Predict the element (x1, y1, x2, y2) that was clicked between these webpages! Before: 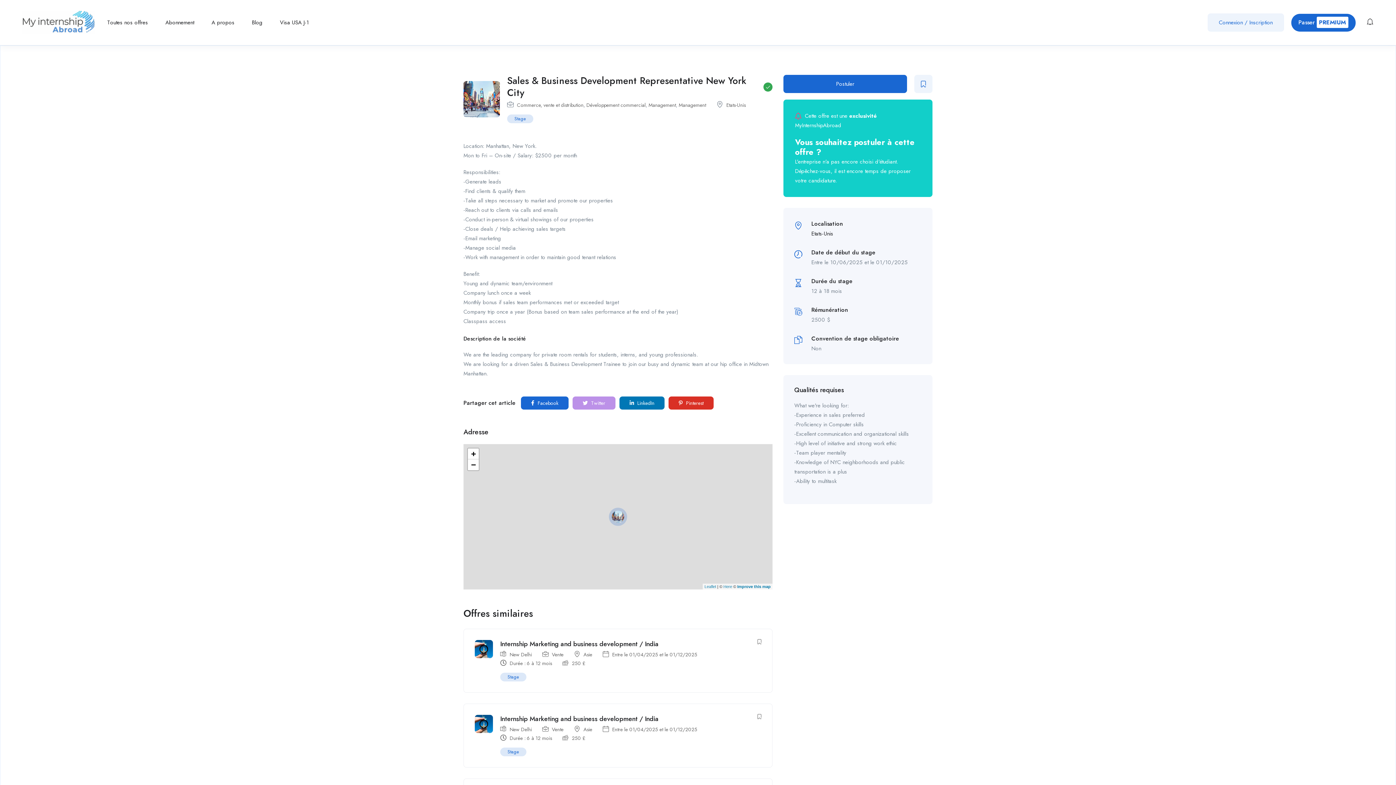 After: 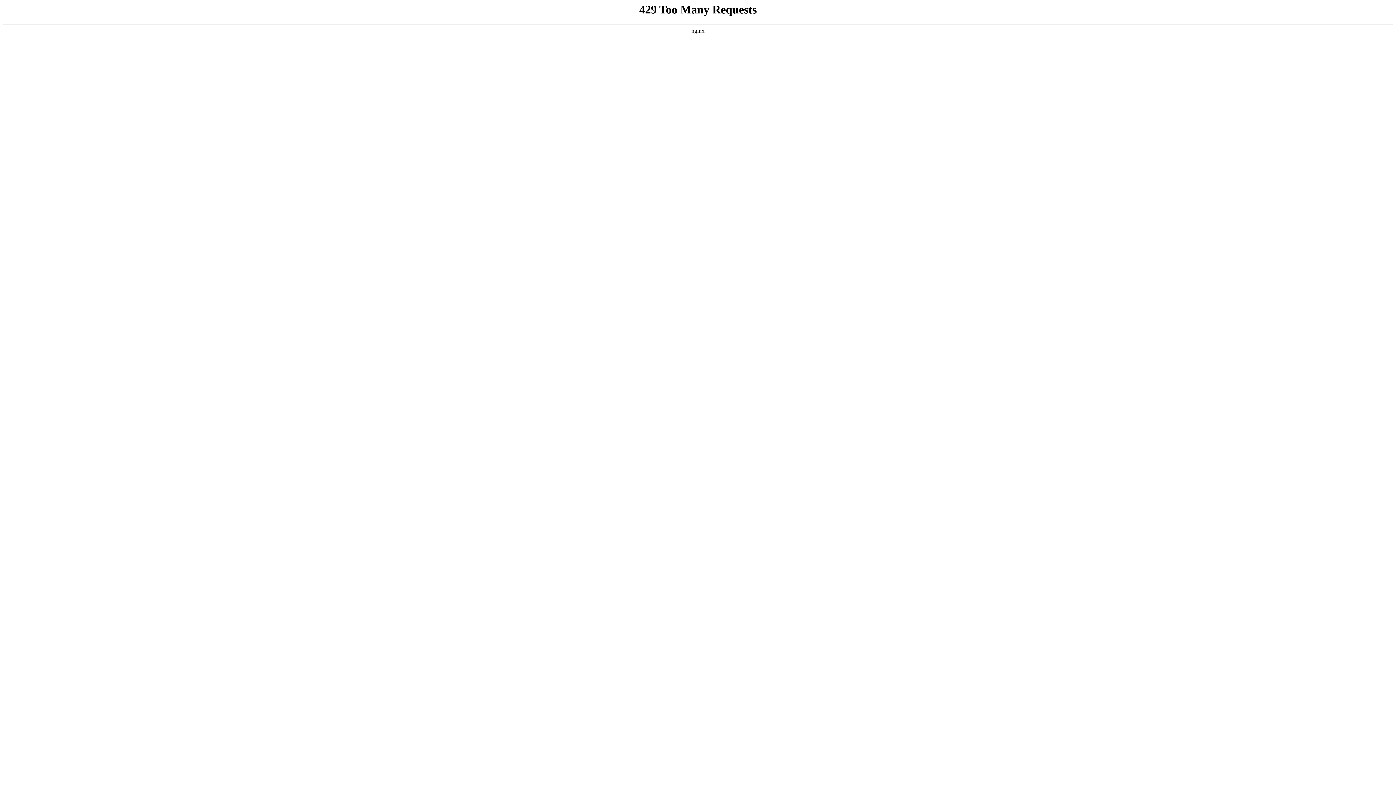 Action: bbox: (500, 748, 526, 756) label: Stage